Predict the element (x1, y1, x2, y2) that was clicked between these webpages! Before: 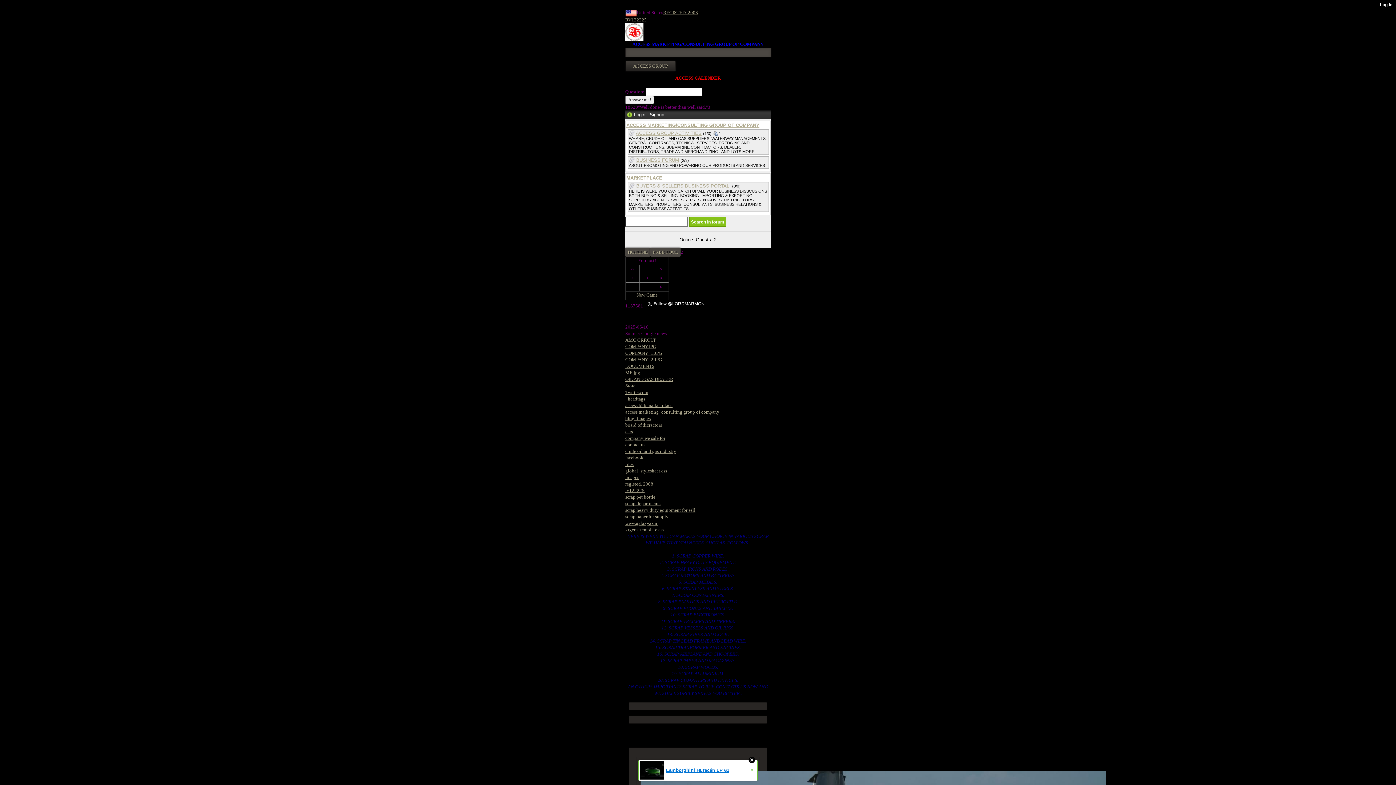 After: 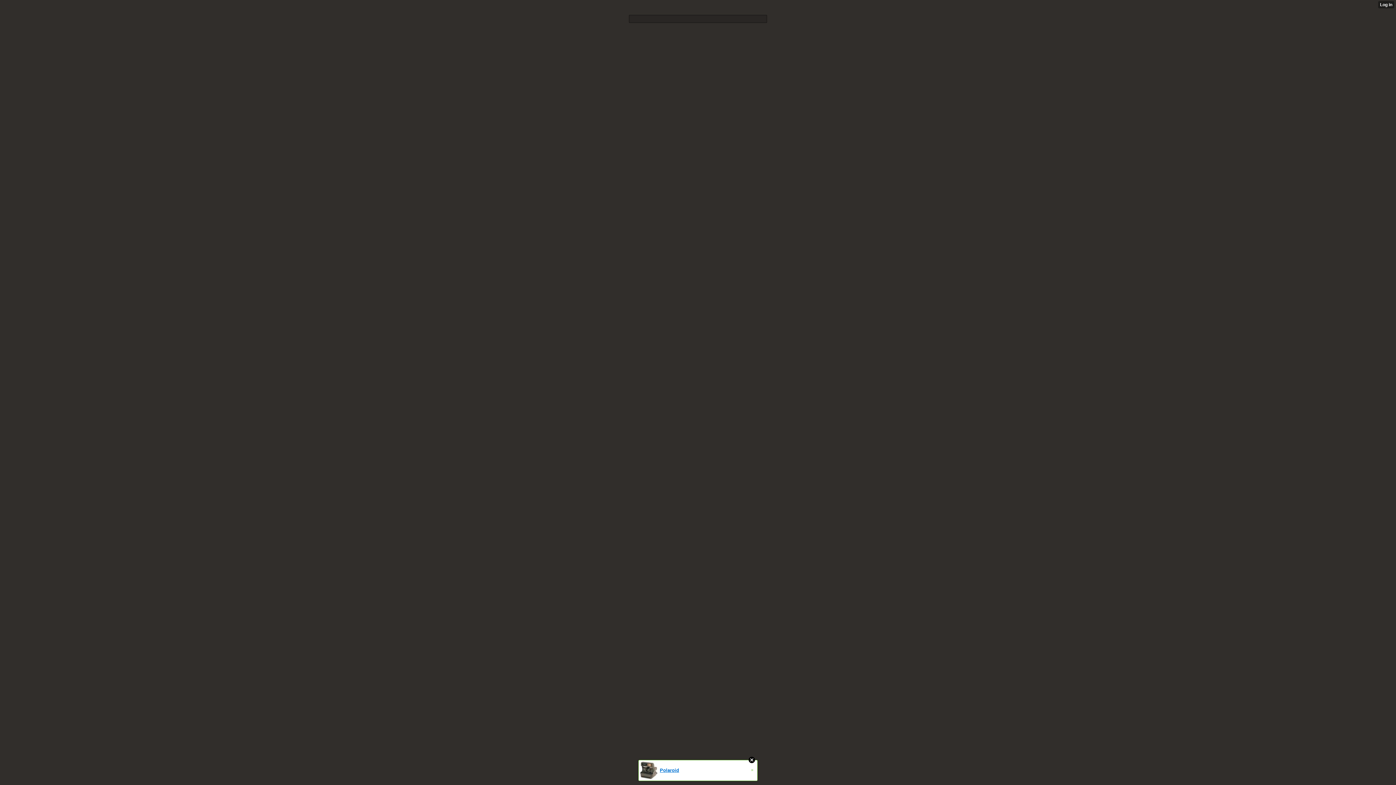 Action: label: cars bbox: (625, 429, 633, 434)